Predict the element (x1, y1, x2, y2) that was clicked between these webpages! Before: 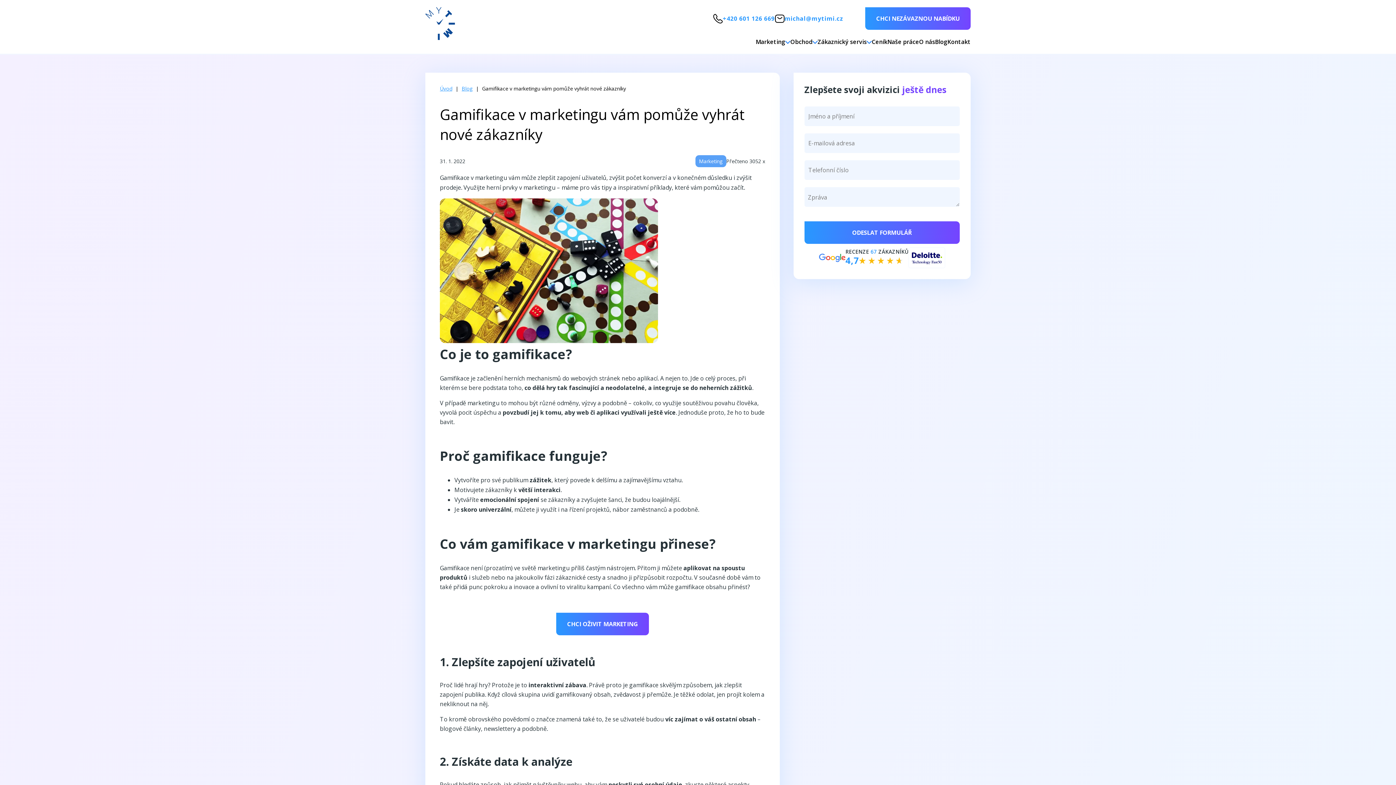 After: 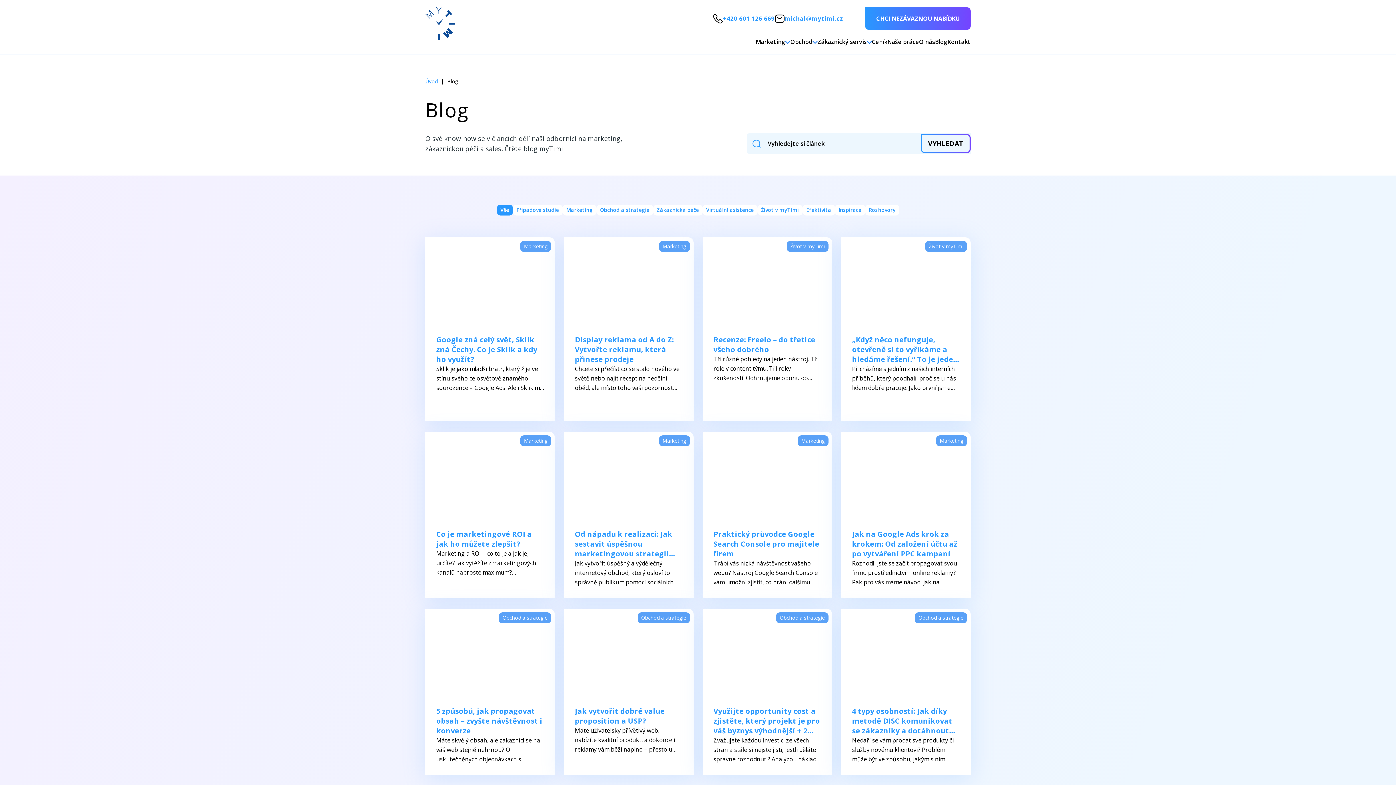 Action: bbox: (935, 37, 947, 46) label: Blog